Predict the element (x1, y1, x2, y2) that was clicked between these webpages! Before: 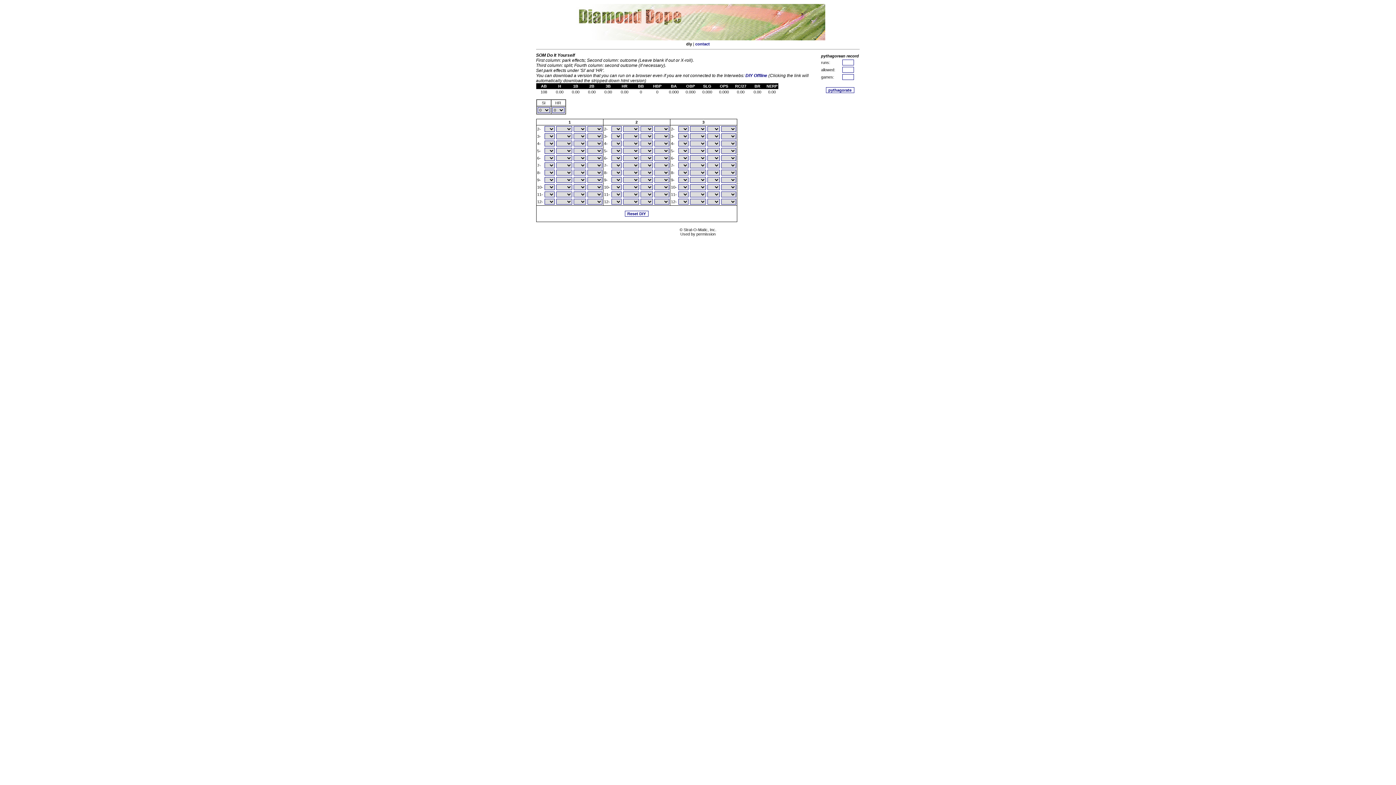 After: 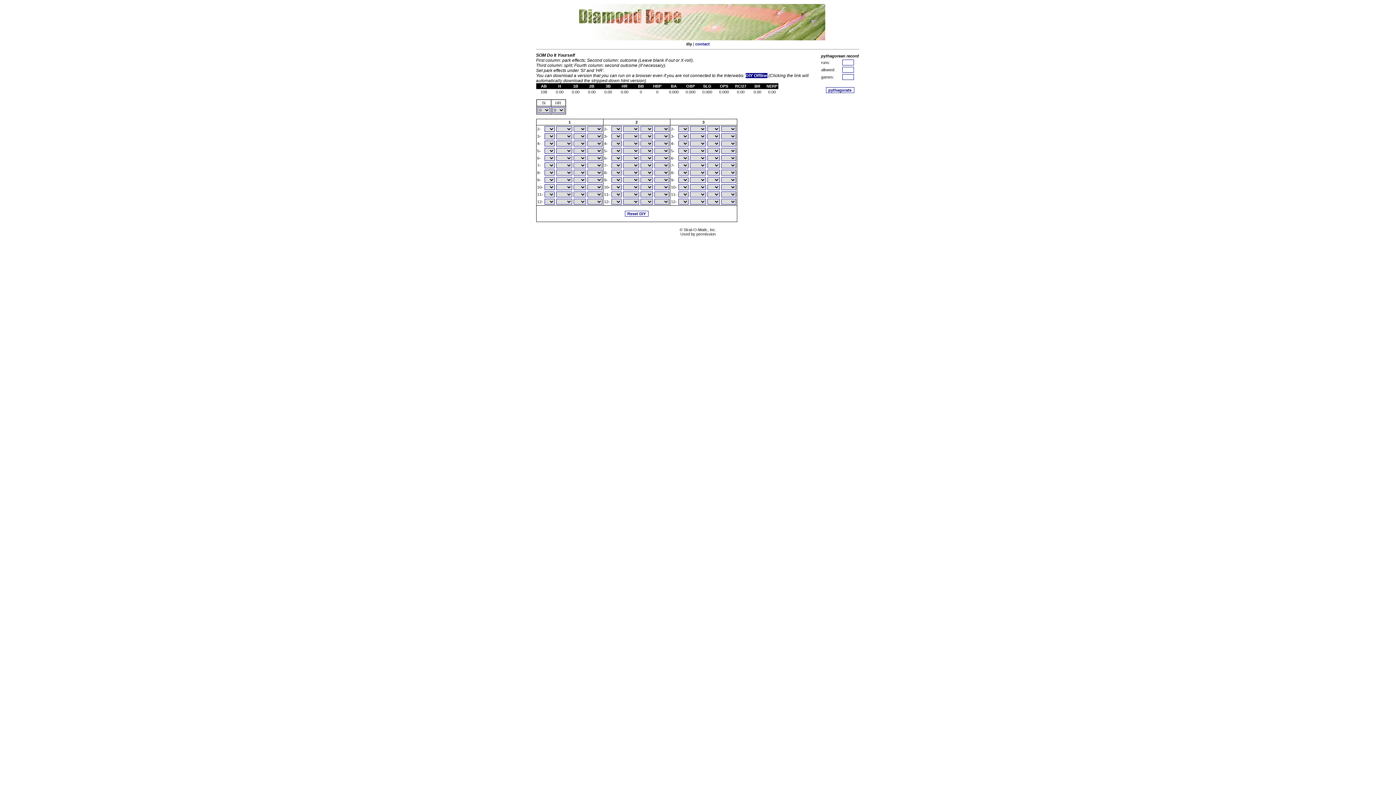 Action: label: DIY Offline bbox: (745, 73, 767, 78)